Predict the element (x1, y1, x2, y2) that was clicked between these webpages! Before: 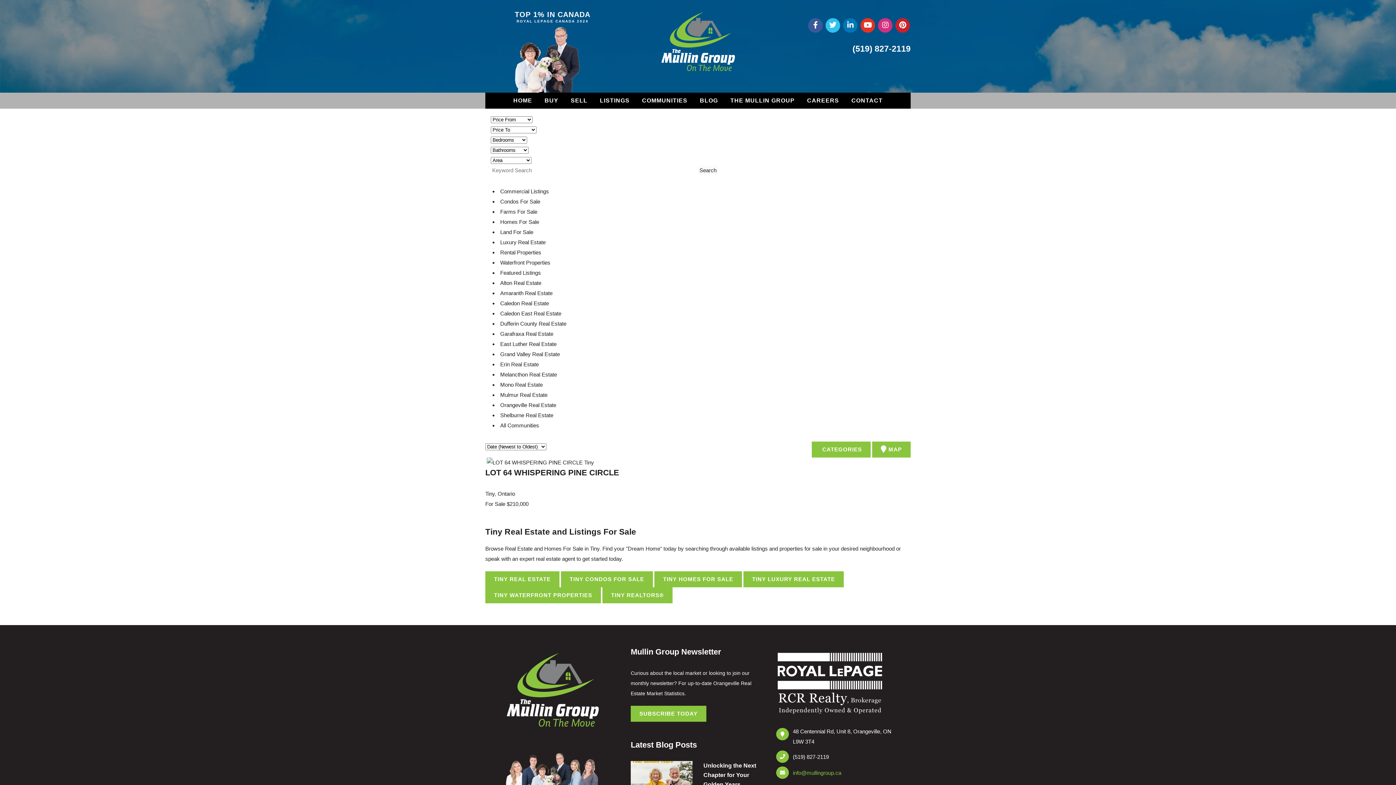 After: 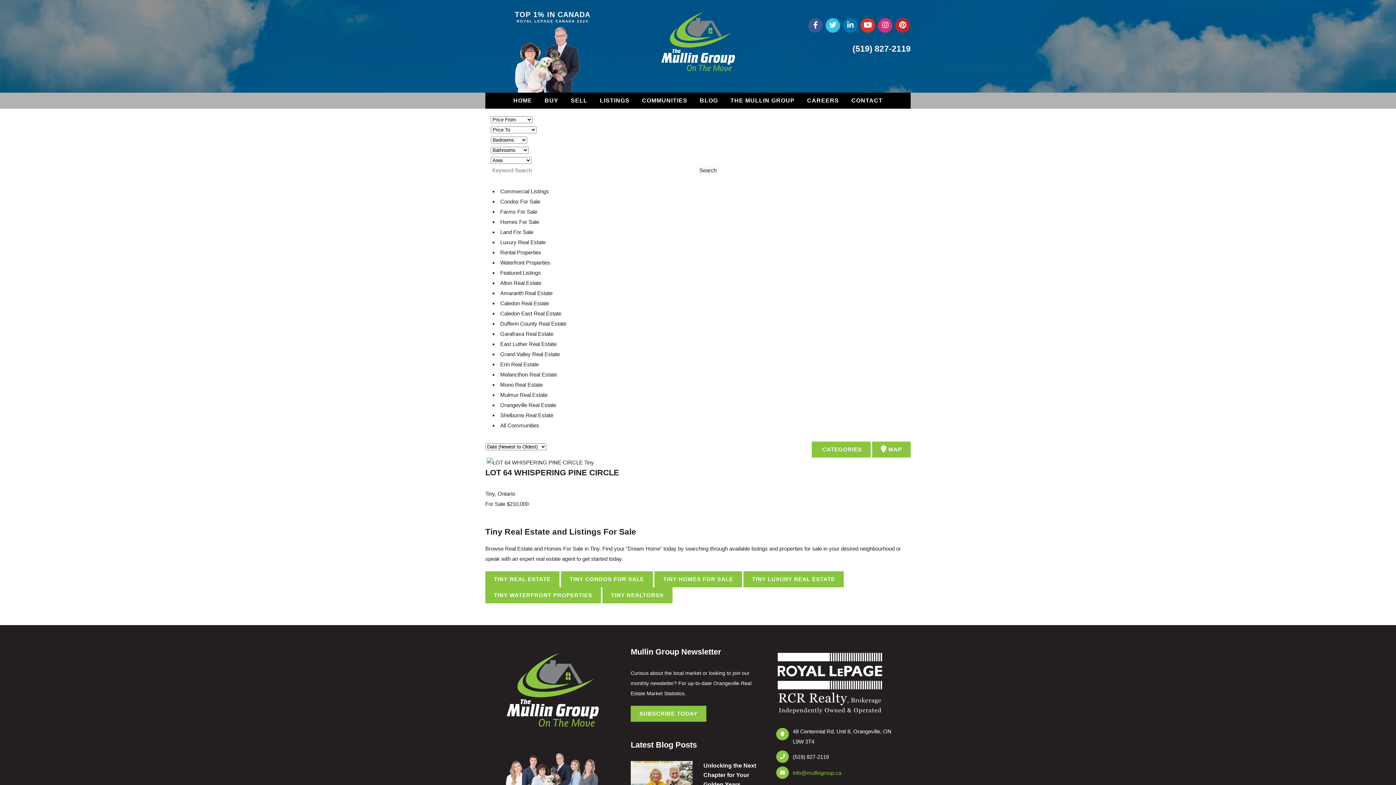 Action: label:  MAP bbox: (872, 441, 910, 457)